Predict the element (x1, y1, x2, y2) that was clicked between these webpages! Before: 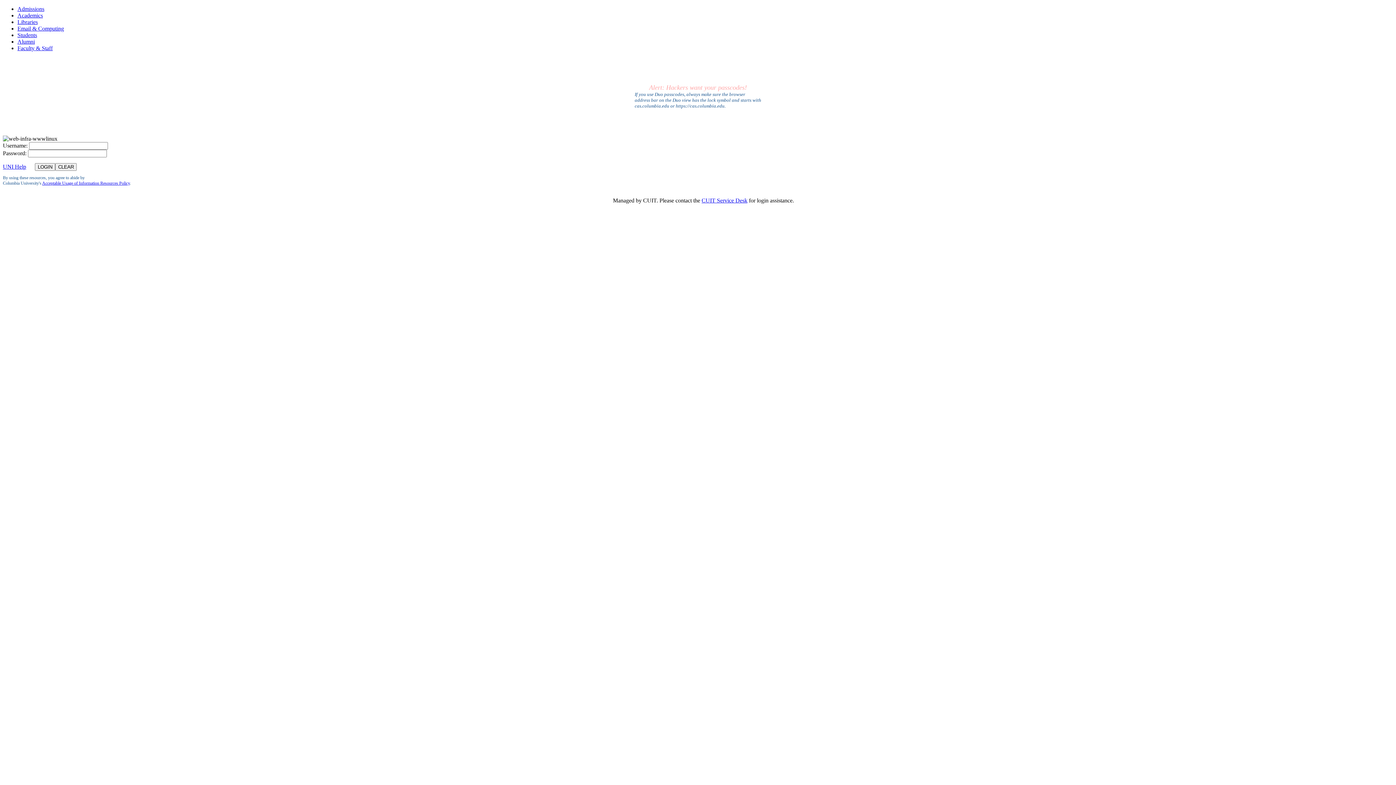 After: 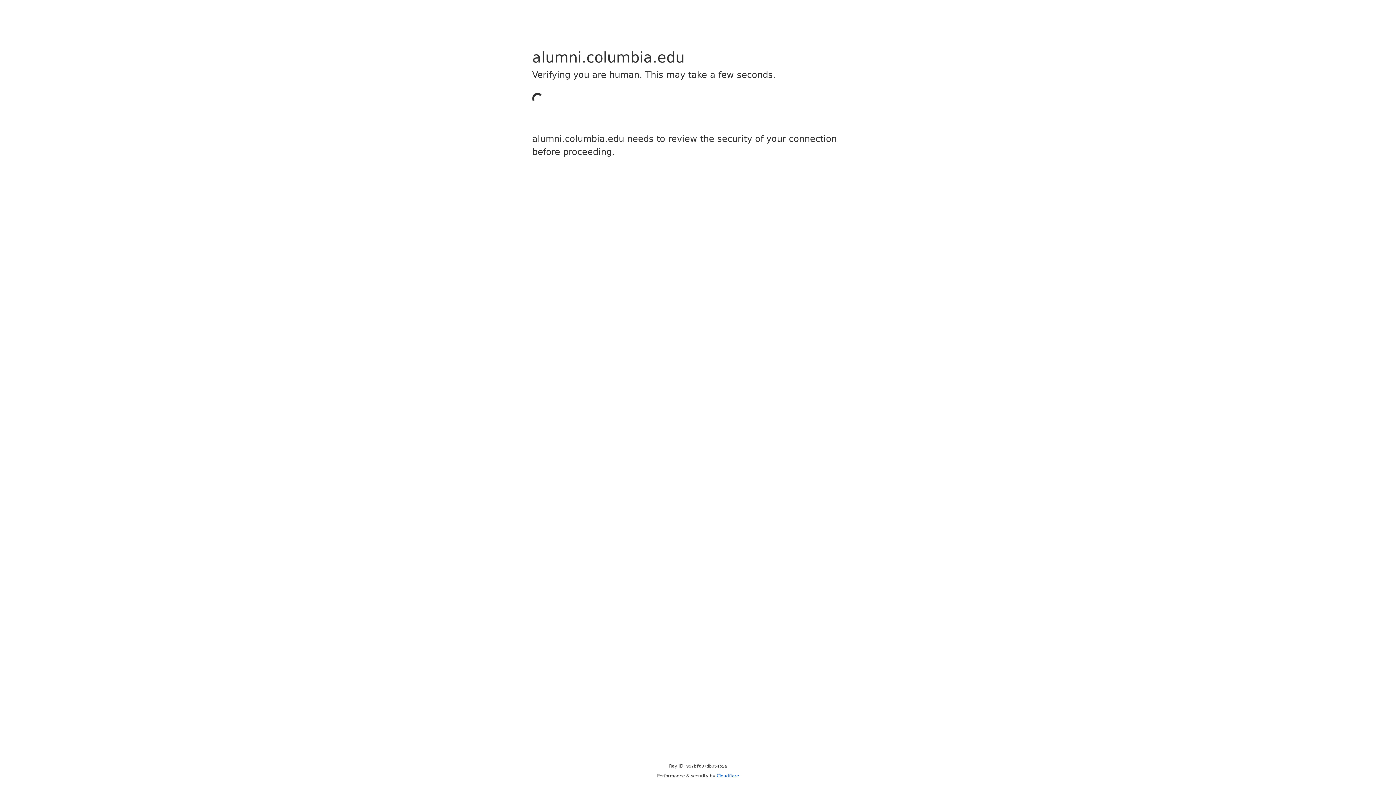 Action: bbox: (17, 38, 34, 44) label: Alumni